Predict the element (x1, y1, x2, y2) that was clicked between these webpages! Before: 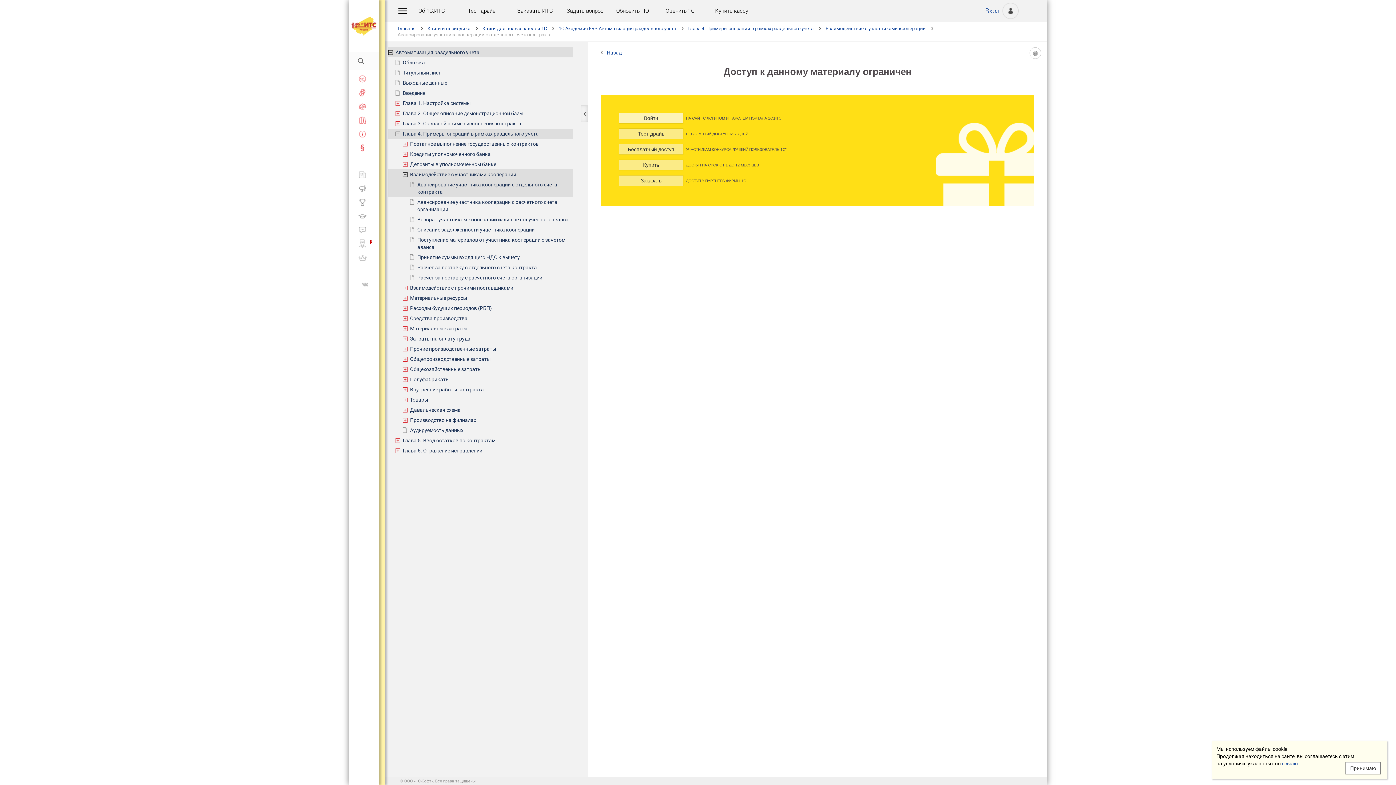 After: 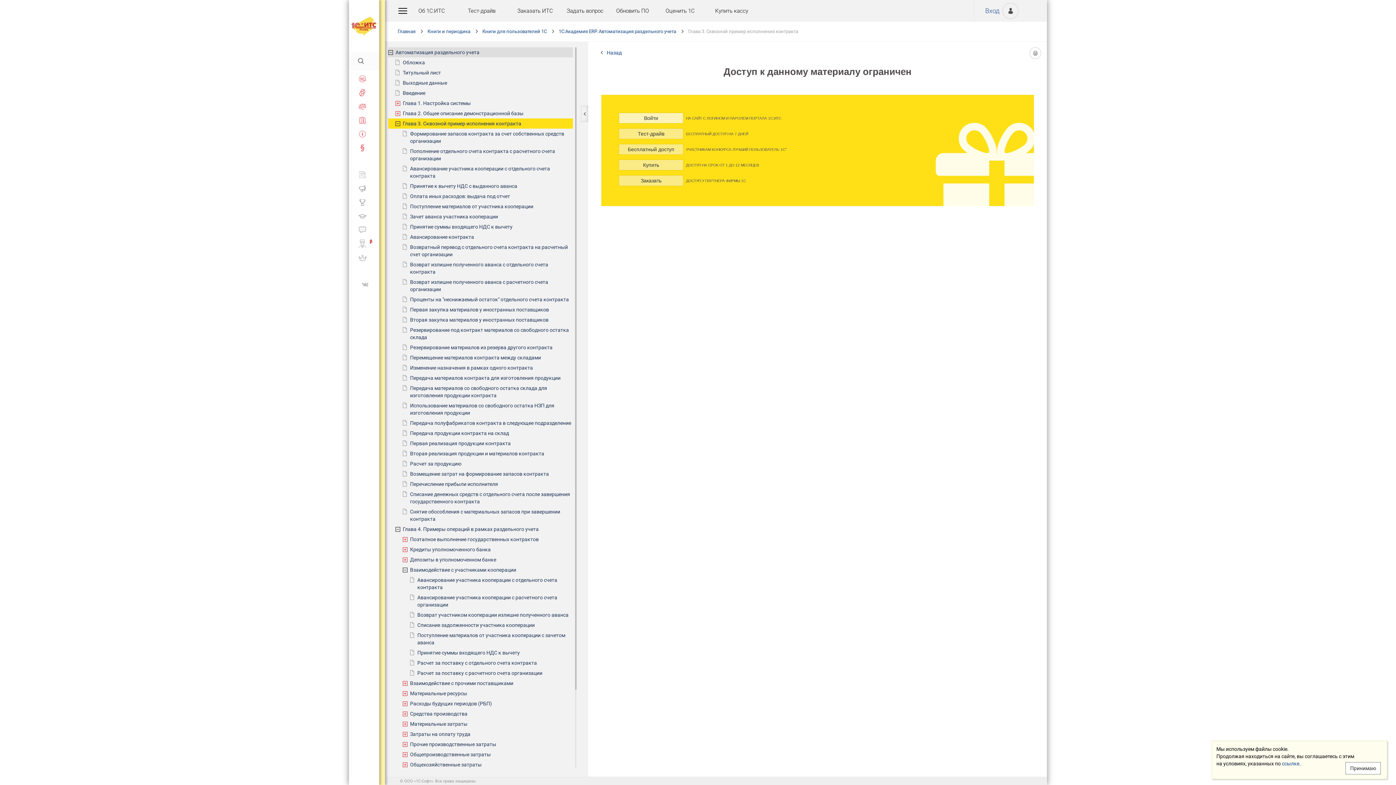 Action: label: Глава 3. Сквозной пример исполнения контракта bbox: (402, 118, 573, 128)